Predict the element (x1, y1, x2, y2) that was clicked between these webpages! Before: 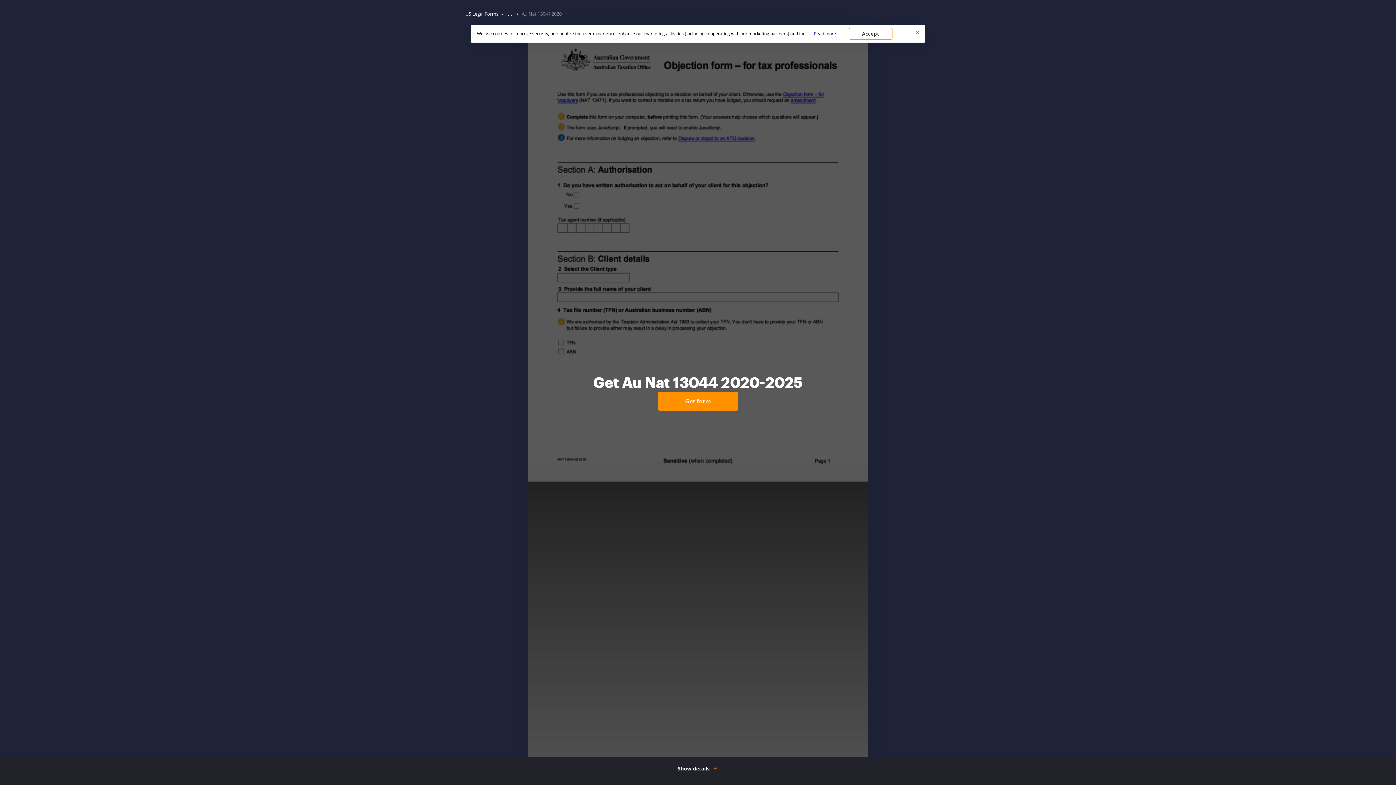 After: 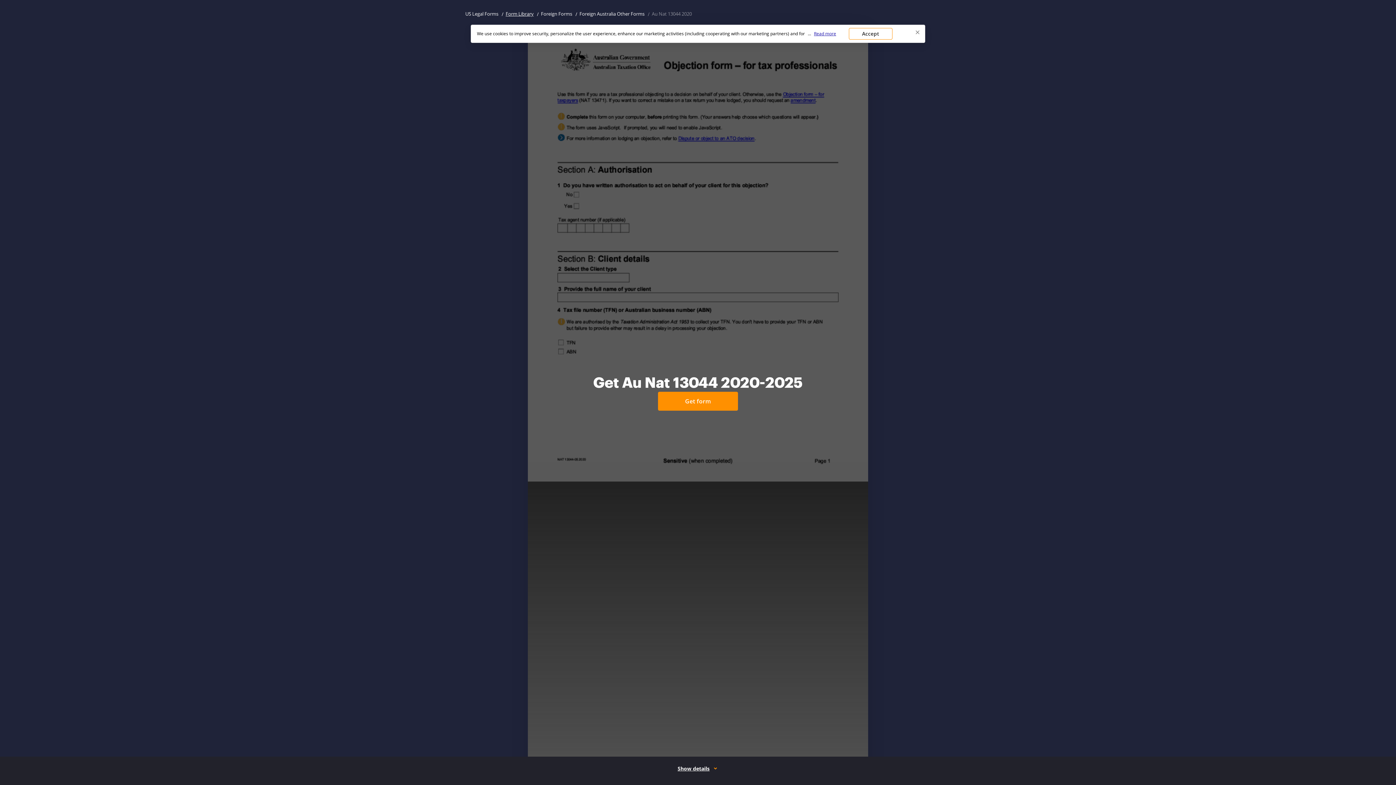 Action: label: Show all breadcrumbs bbox: (505, 9, 514, 18)